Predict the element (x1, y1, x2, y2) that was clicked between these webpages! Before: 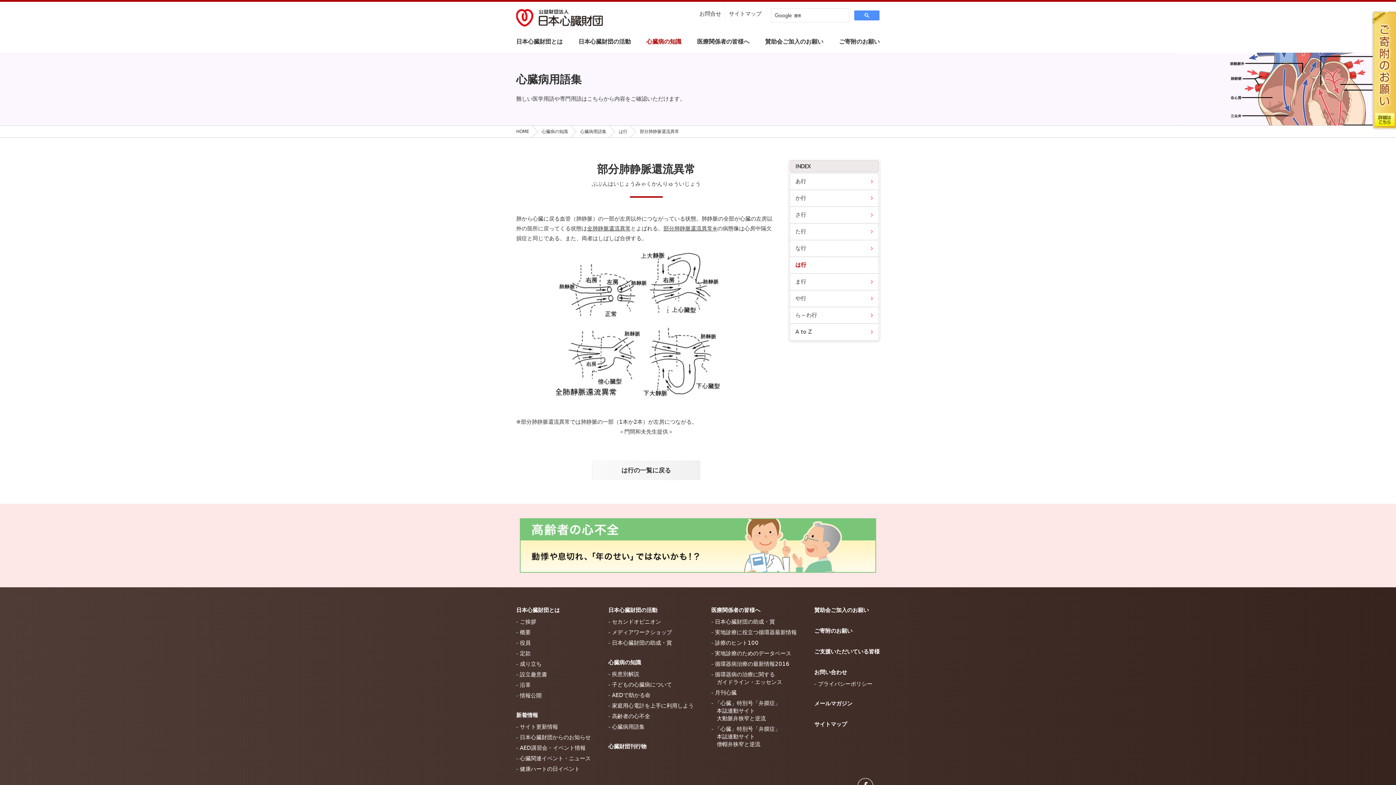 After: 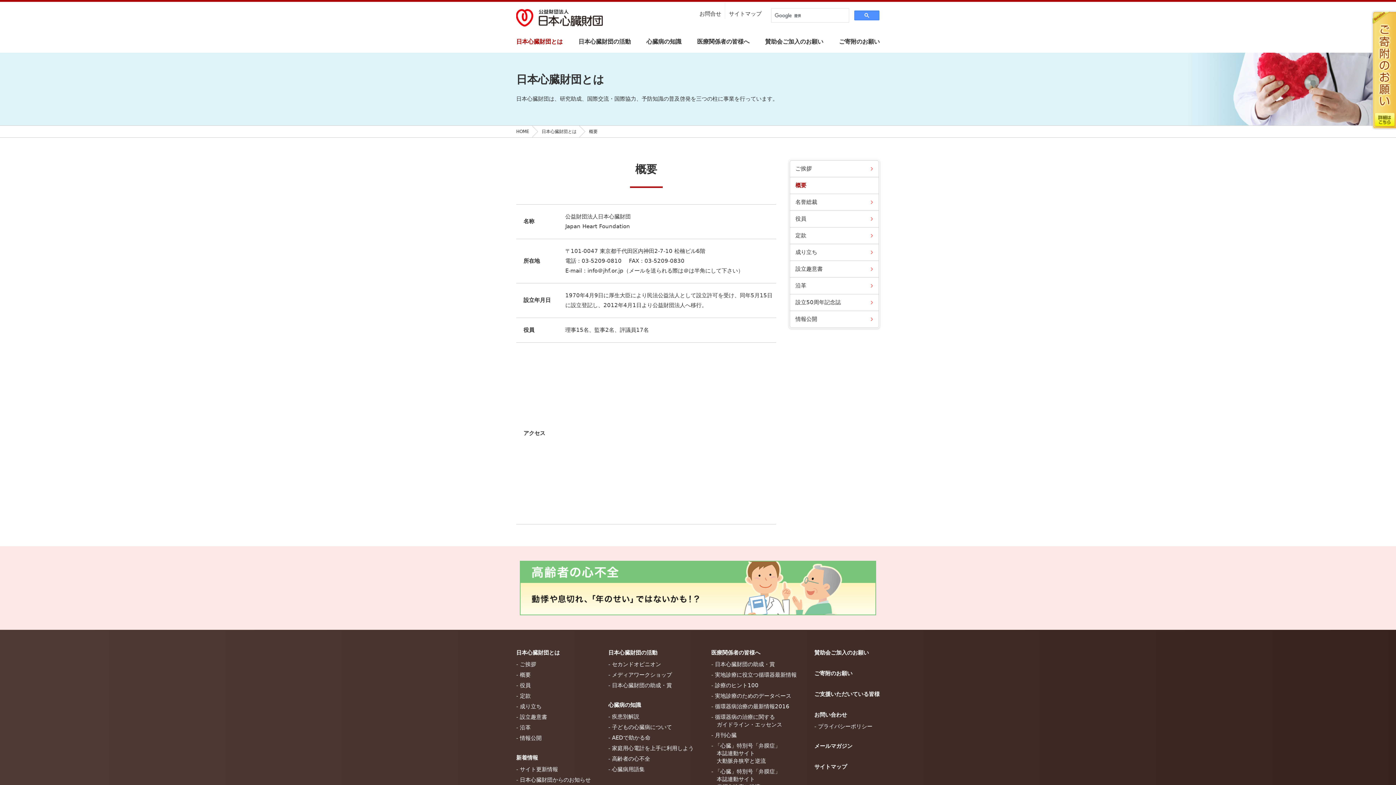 Action: bbox: (520, 629, 530, 636) label: 概要